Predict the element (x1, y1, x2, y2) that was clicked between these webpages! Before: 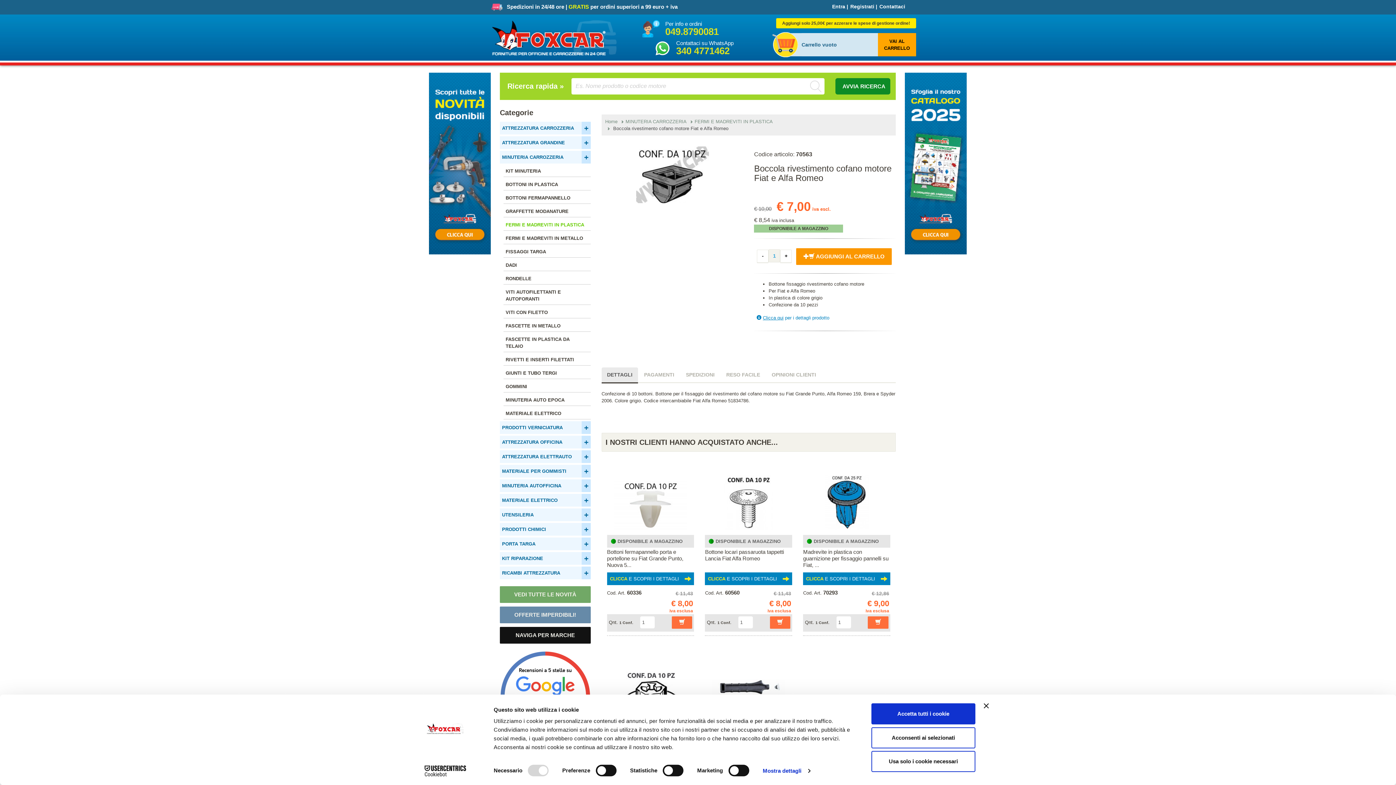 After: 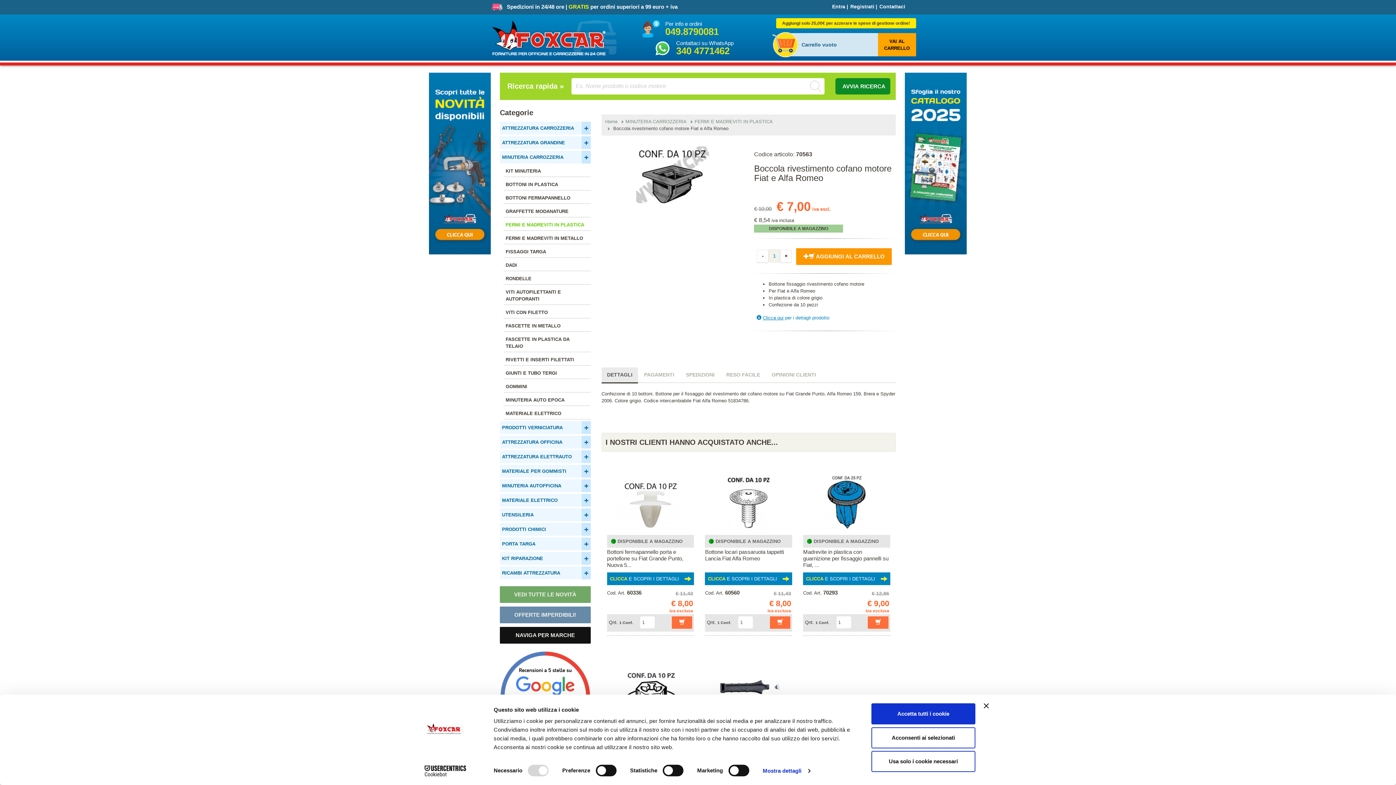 Action: bbox: (905, 72, 967, 254)